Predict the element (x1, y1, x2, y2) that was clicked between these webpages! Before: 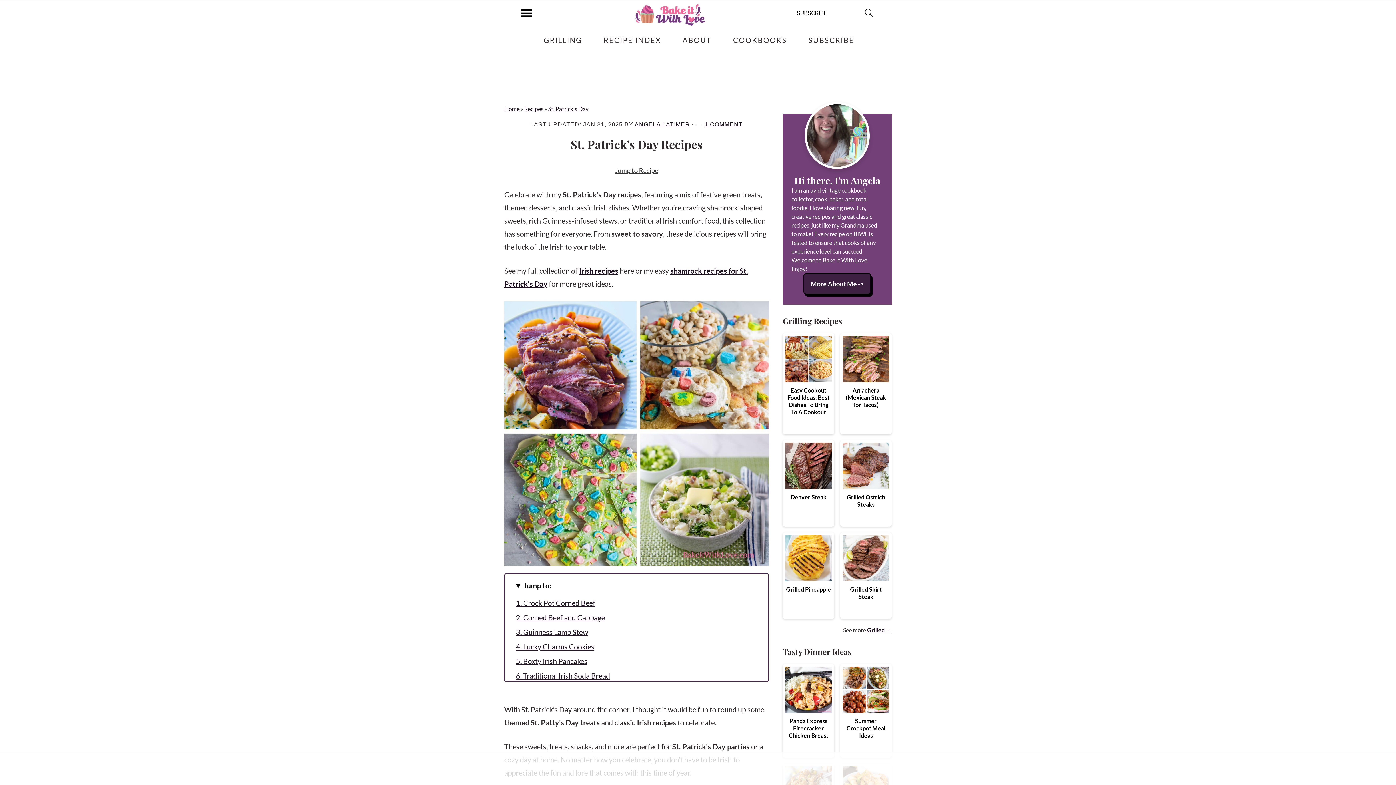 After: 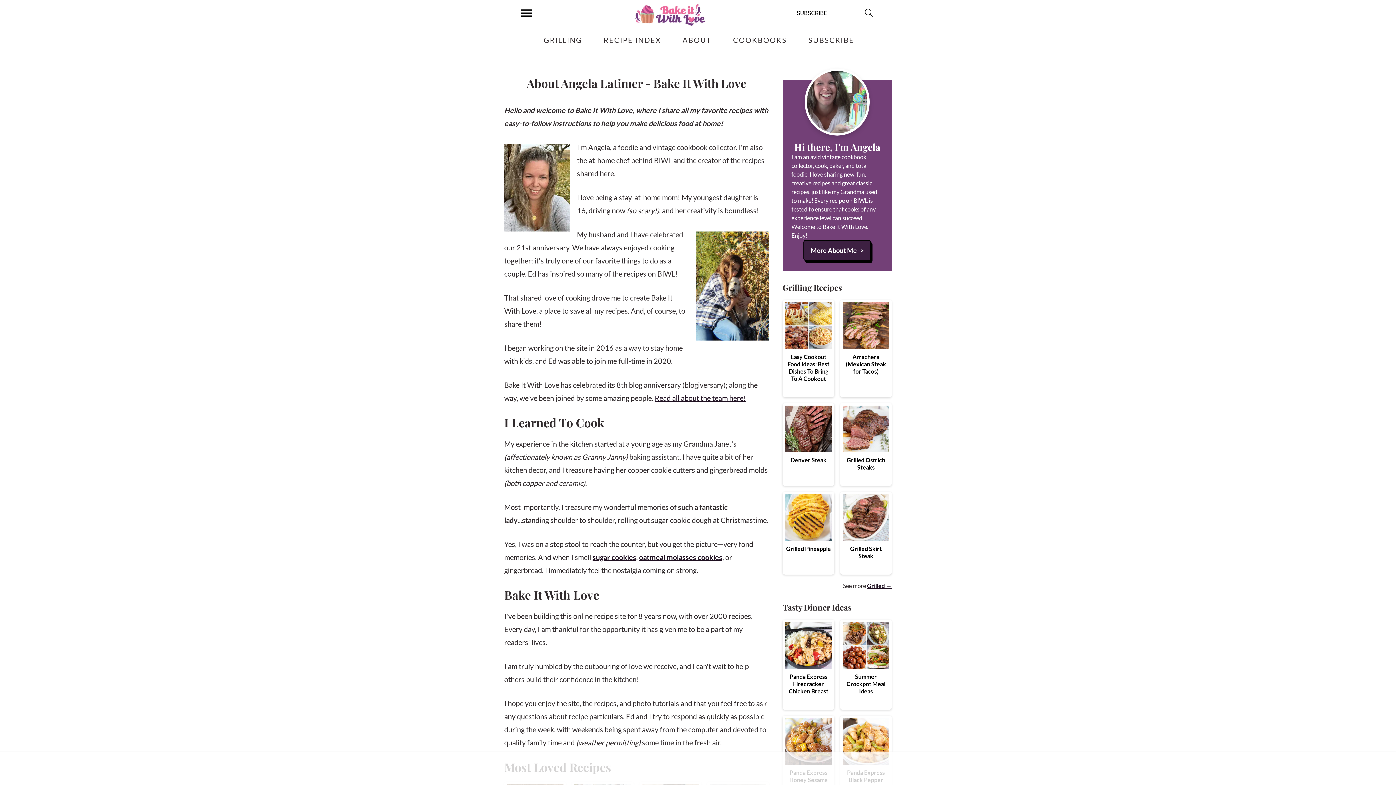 Action: bbox: (673, 29, 720, 50) label: ABOUT